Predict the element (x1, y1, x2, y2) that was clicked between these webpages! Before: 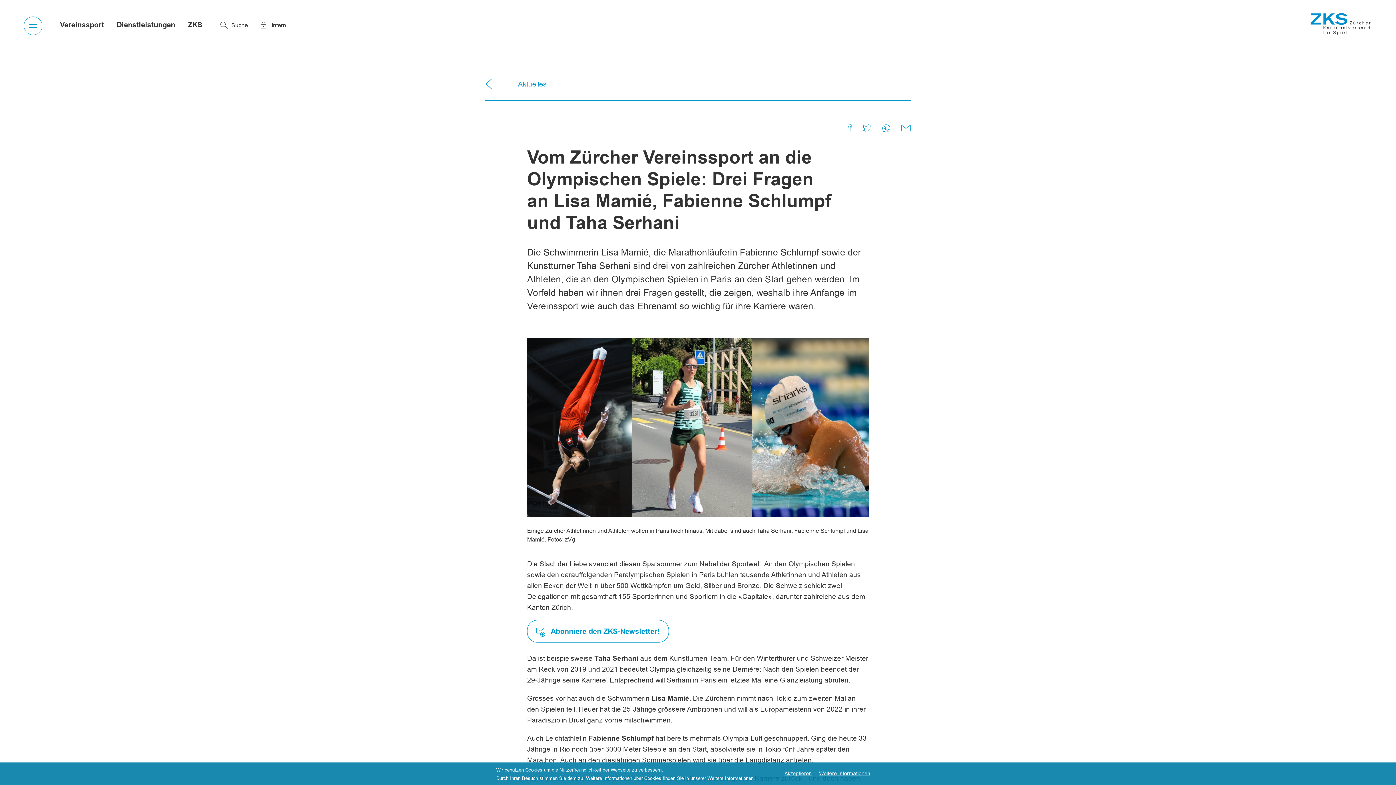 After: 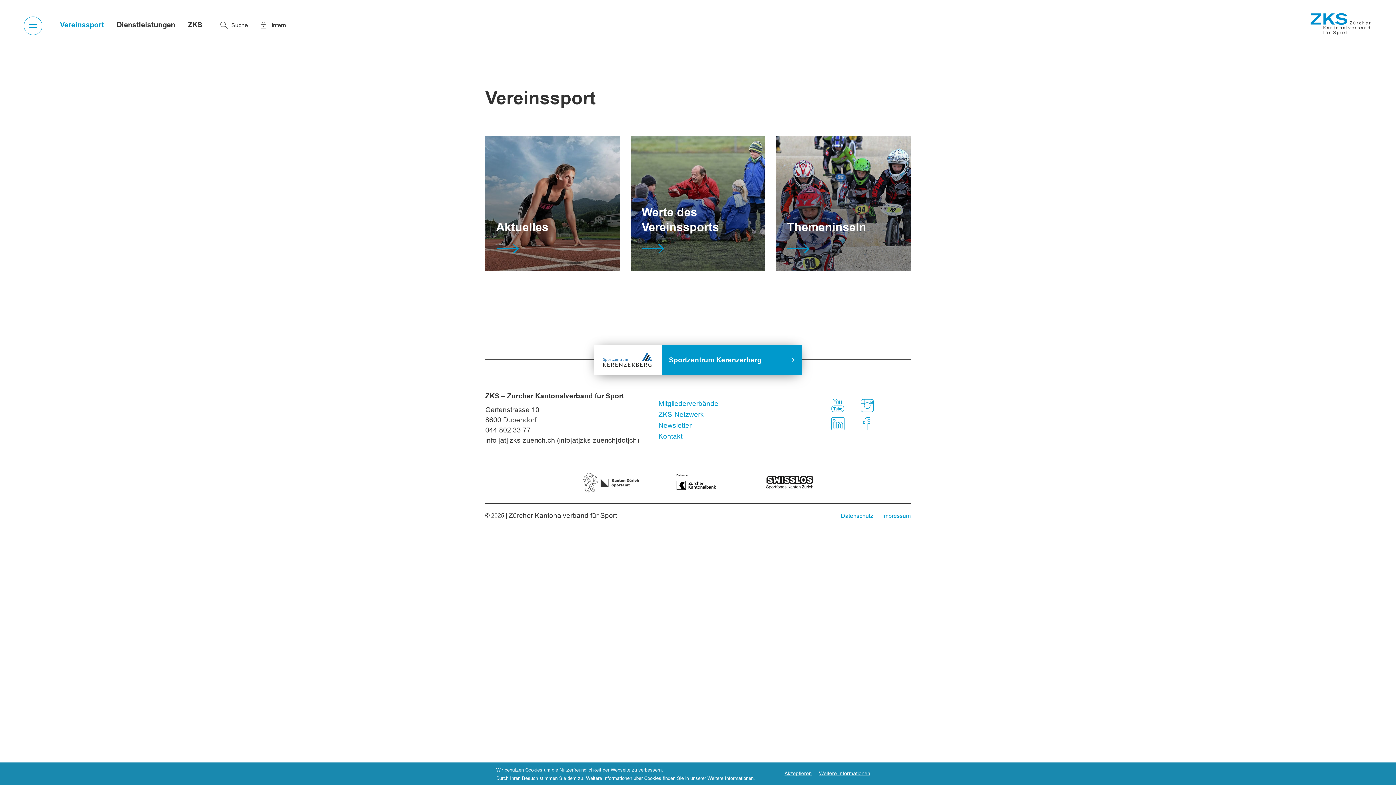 Action: bbox: (60, 20, 104, 29) label: Vereinssport